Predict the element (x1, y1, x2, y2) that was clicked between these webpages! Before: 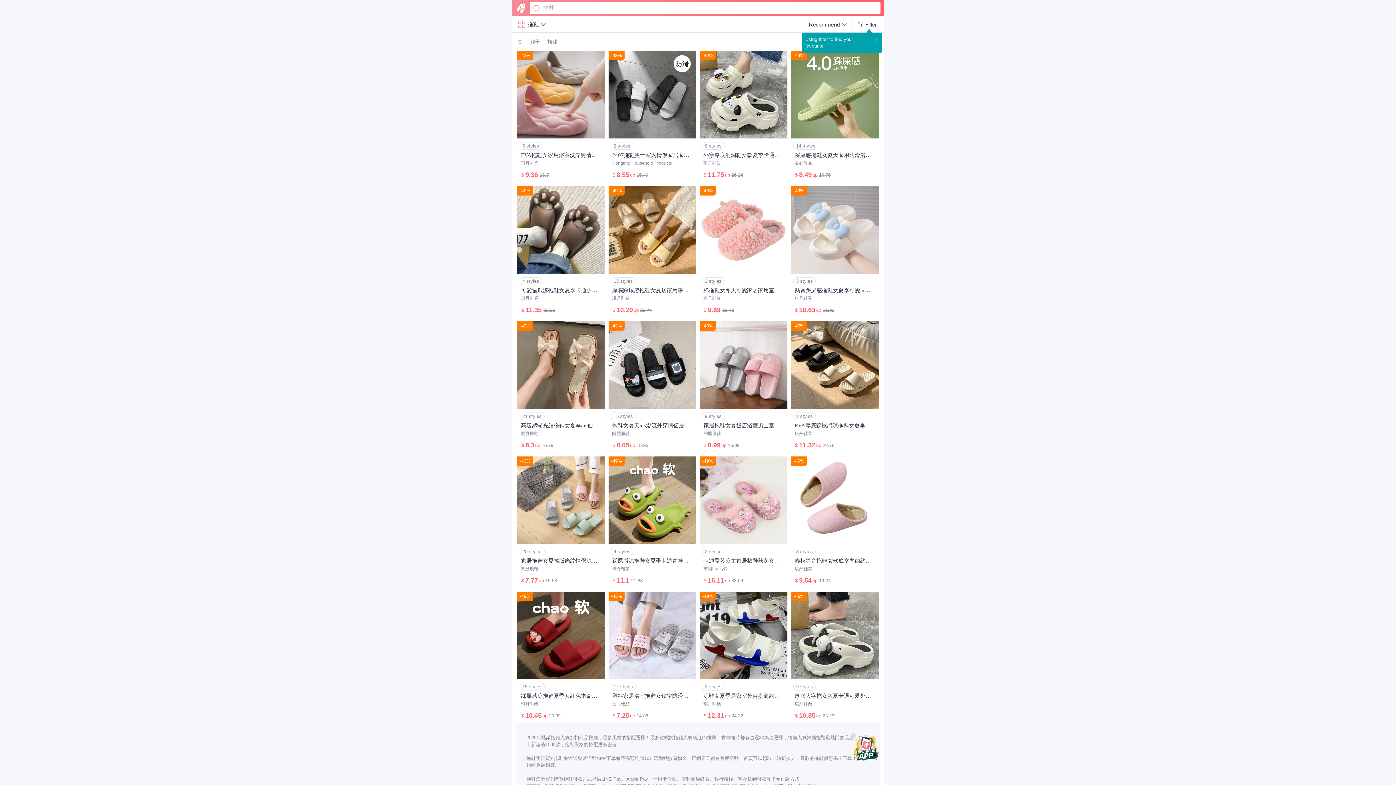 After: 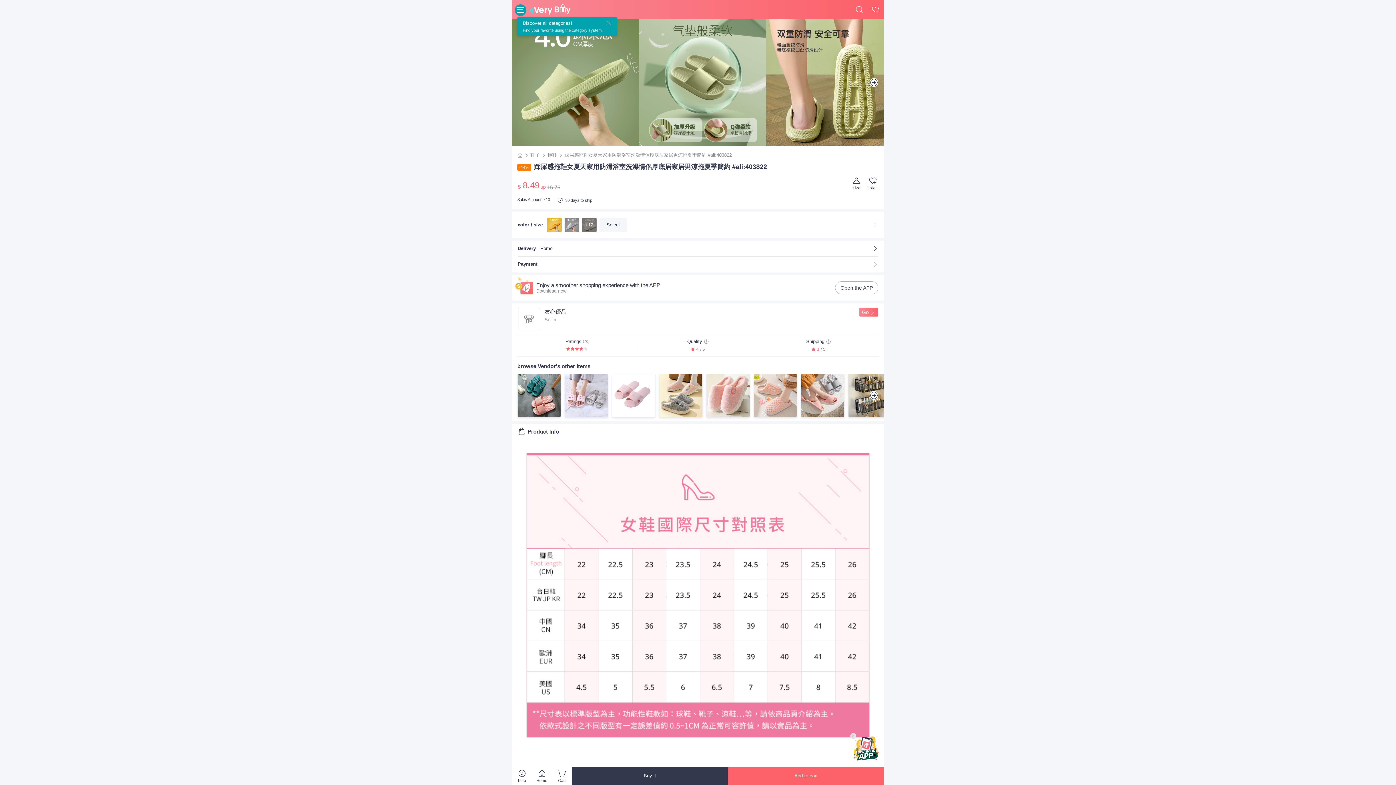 Action: bbox: (791, 50, 878, 182) label: -44%
14 styles
踩屎感拖鞋女夏天家用防滑浴室洗澡情侶厚底居家居男涼拖夏季簡約
友心優品
$
8.49
up
16.76